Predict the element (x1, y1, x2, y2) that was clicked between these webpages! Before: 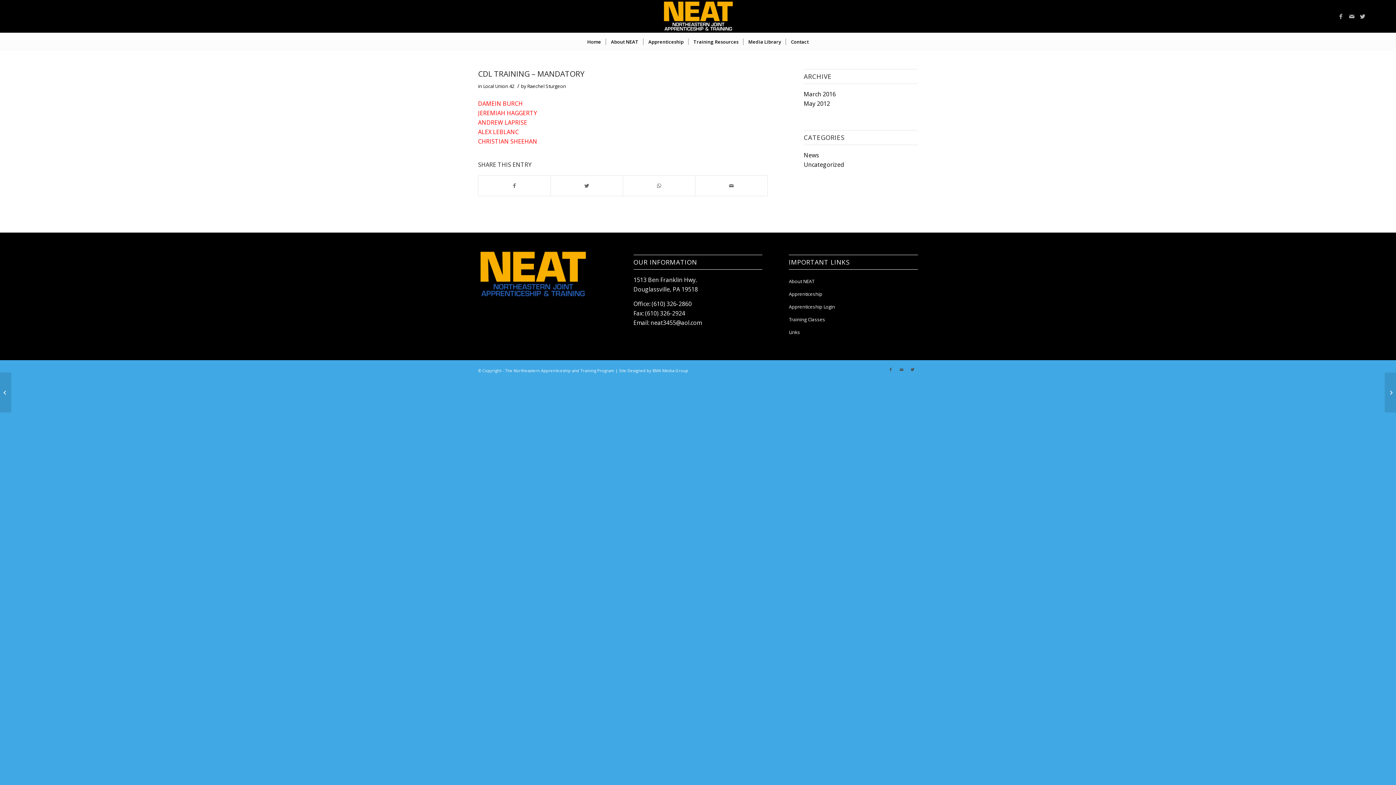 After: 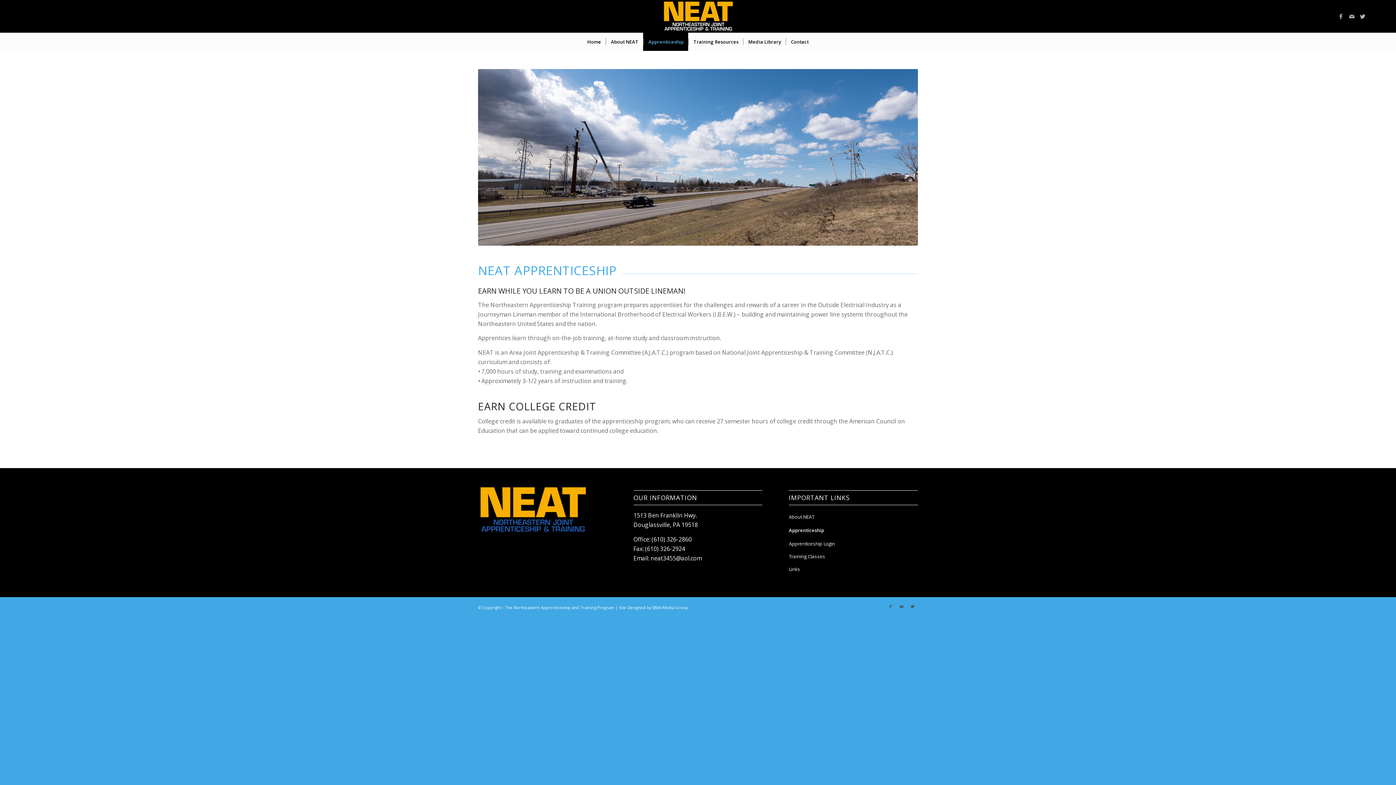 Action: label: Apprenticeship bbox: (643, 32, 688, 50)